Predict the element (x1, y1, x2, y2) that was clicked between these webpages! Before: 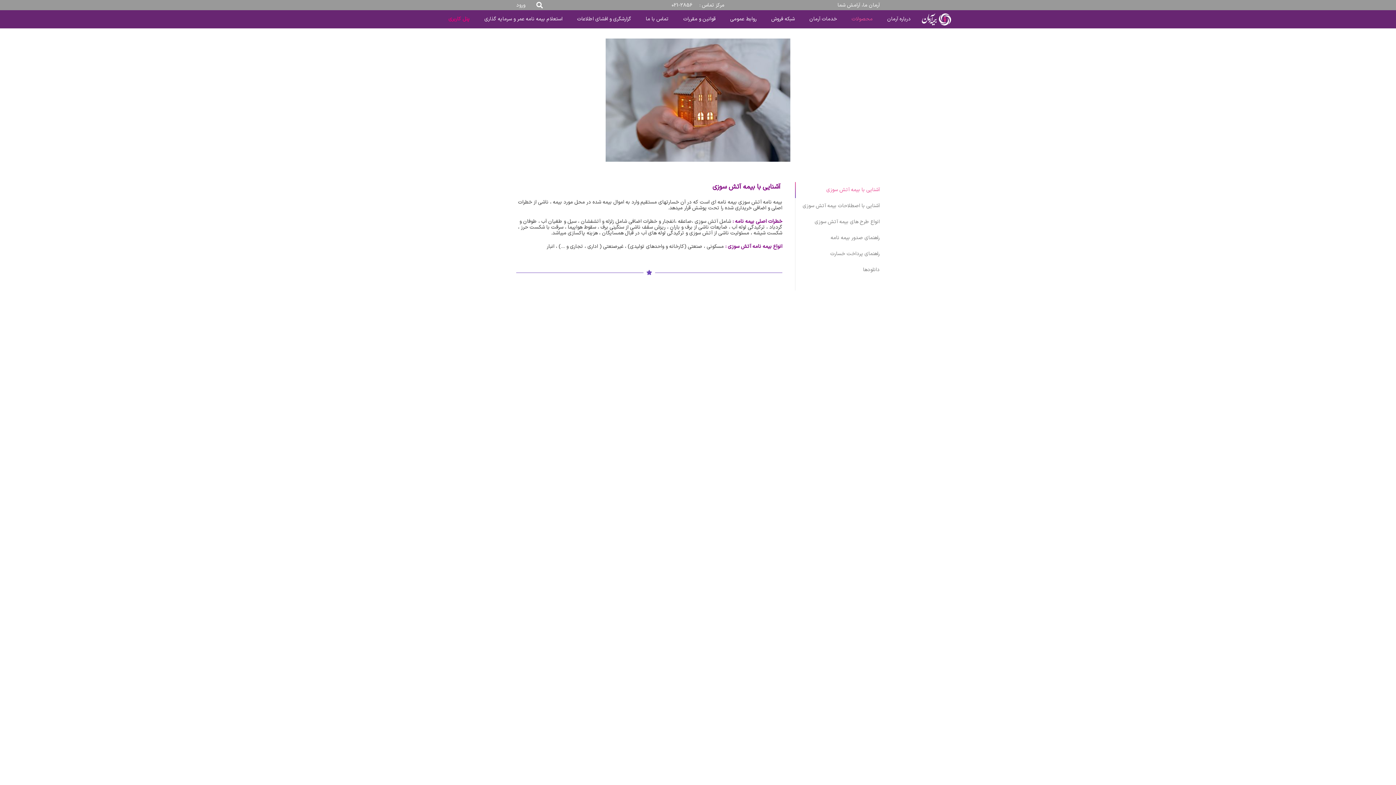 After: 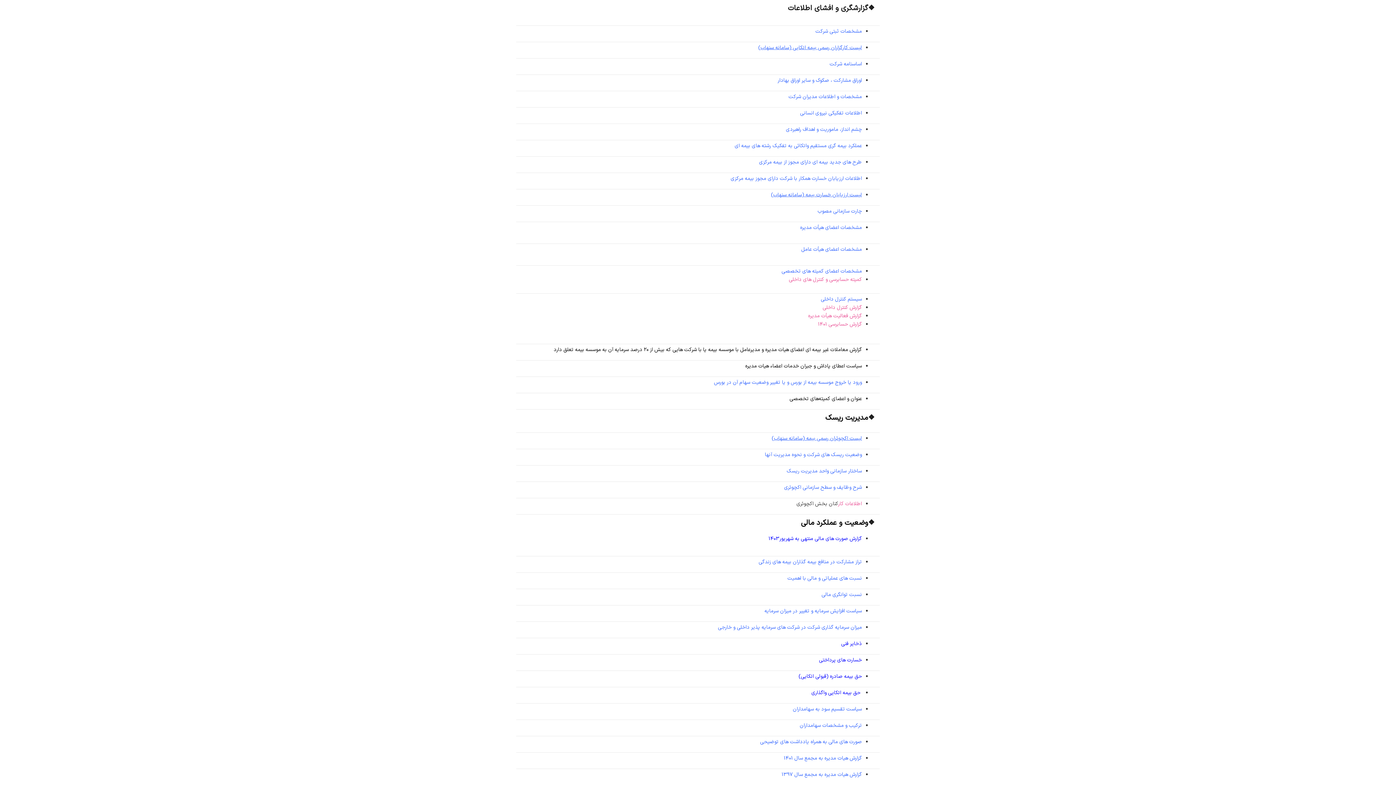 Action: bbox: (569, 10, 638, 28) label: گزارشگری و افشای اطلاعات